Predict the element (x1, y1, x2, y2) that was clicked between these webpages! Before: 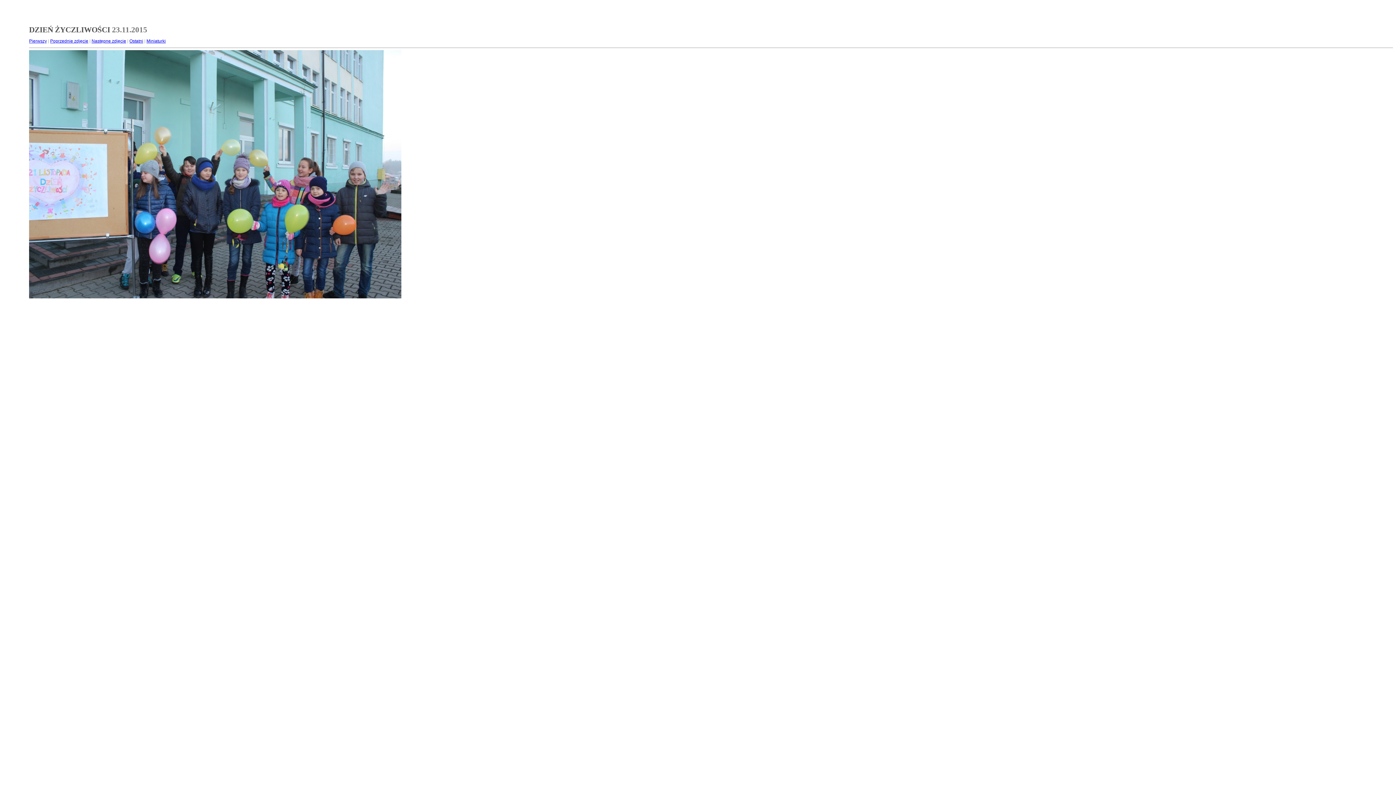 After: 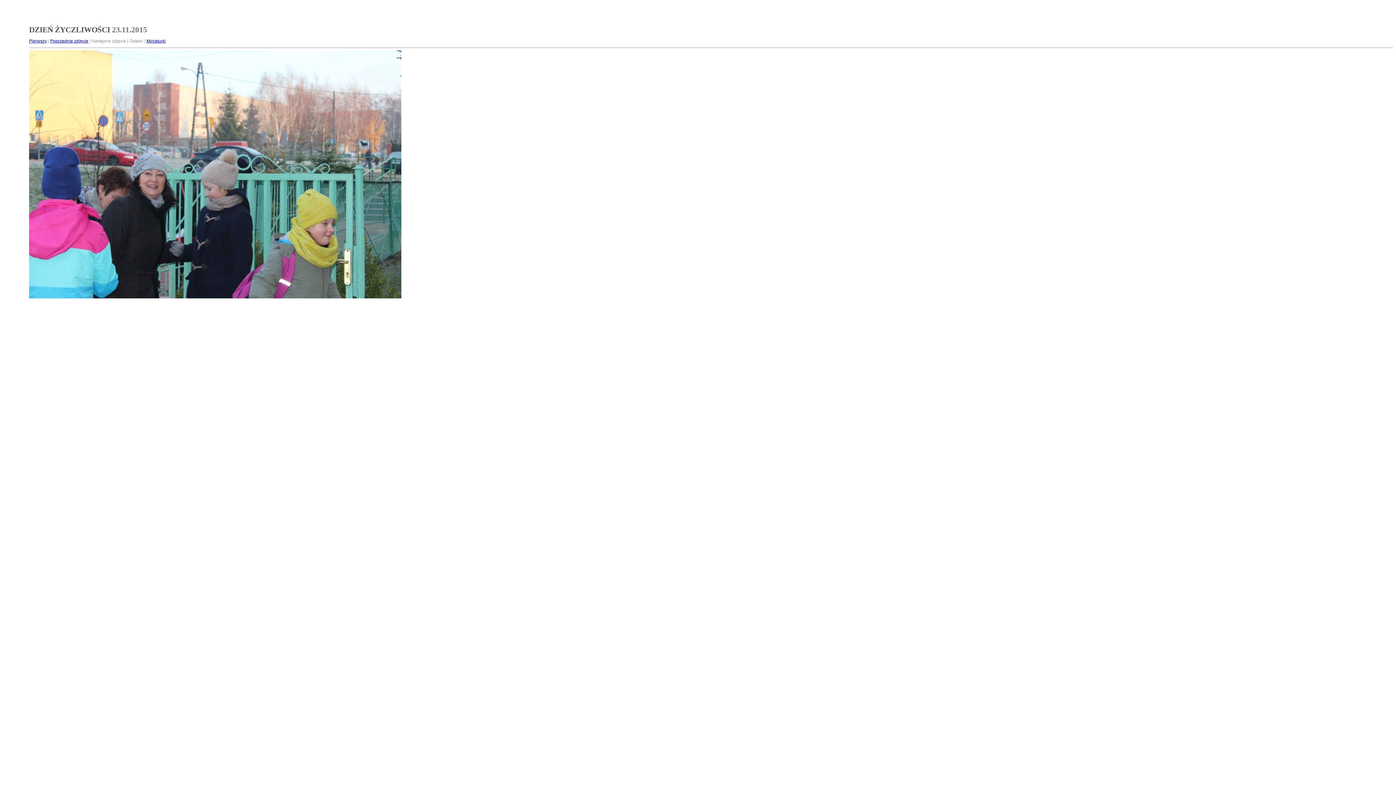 Action: label: Ostatni bbox: (129, 38, 143, 43)